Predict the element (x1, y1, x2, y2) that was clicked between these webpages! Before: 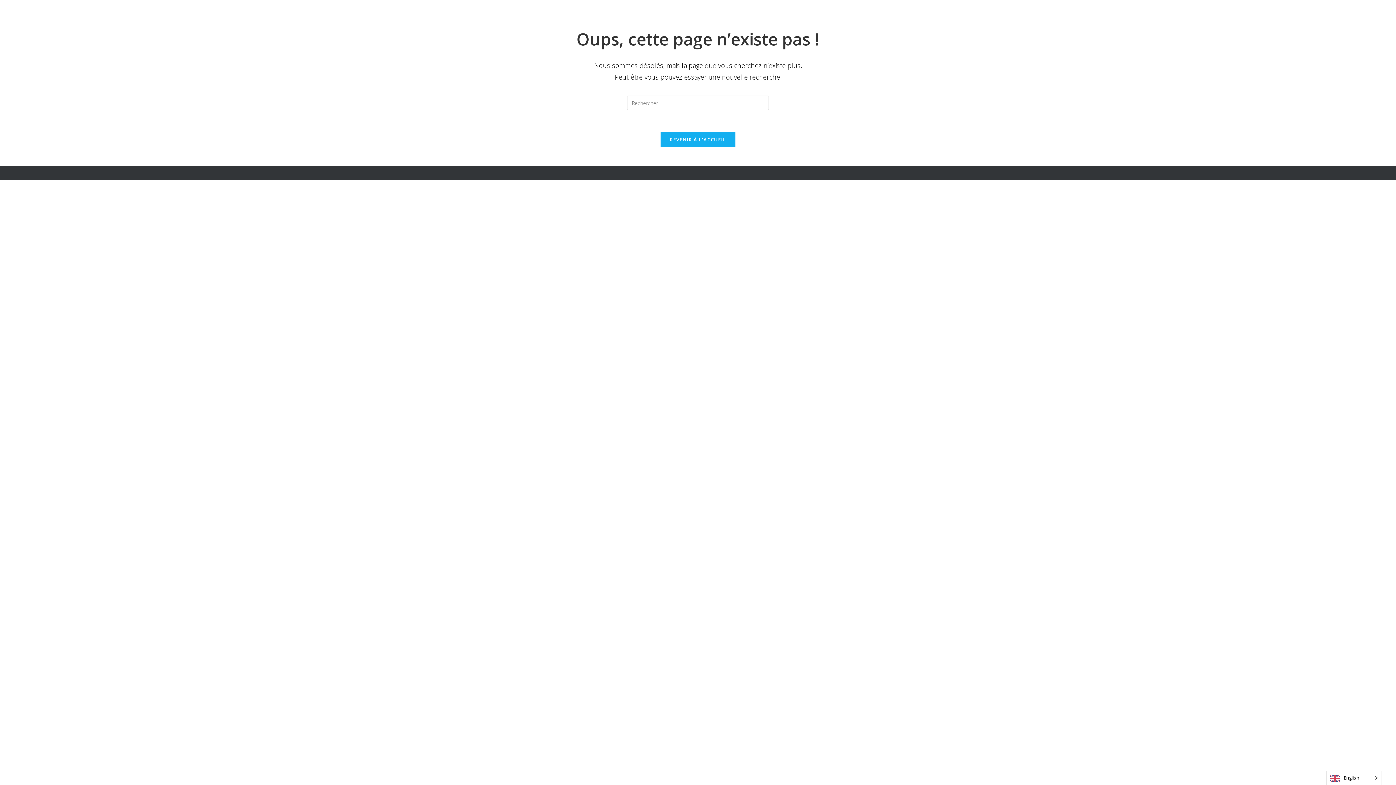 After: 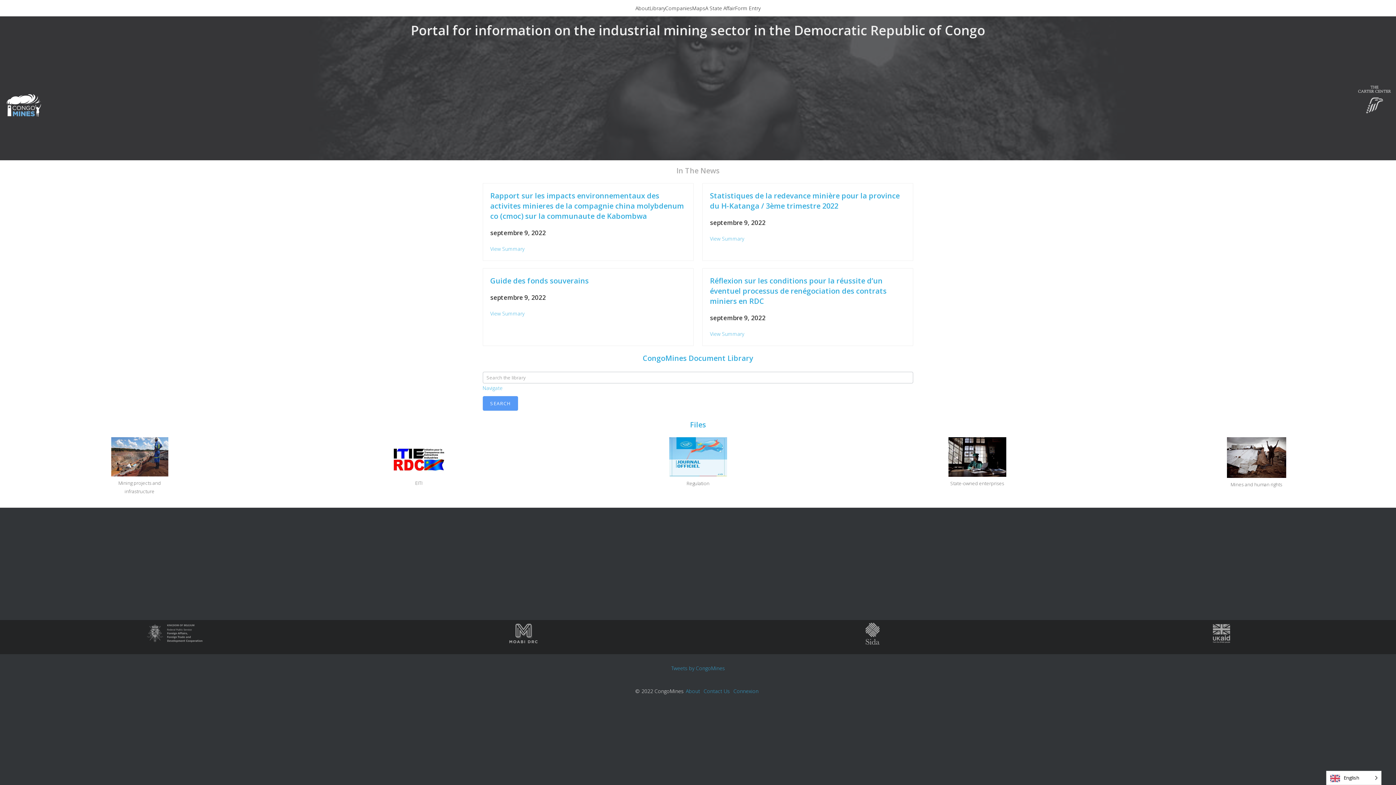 Action: label: REVENIR À L’ACCUEIL bbox: (660, 132, 736, 147)